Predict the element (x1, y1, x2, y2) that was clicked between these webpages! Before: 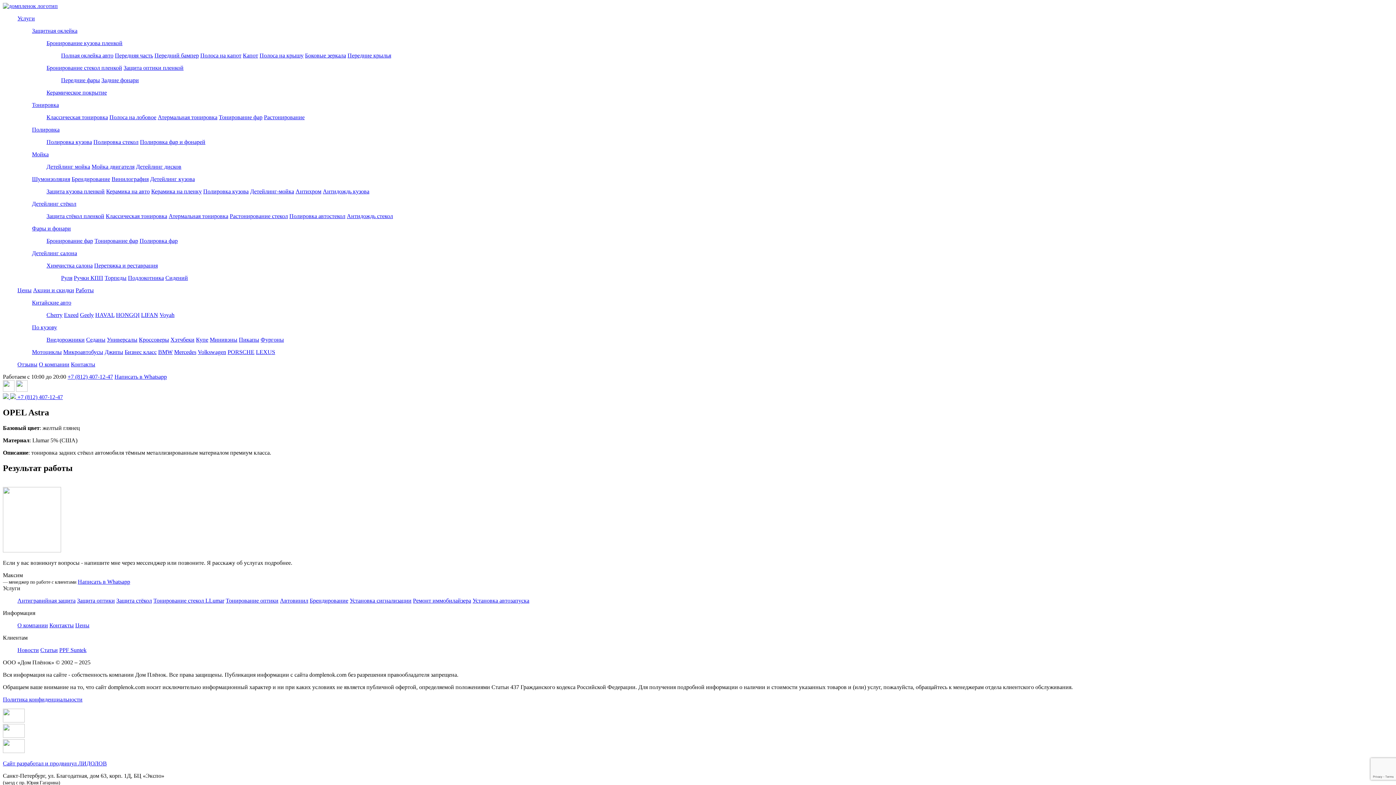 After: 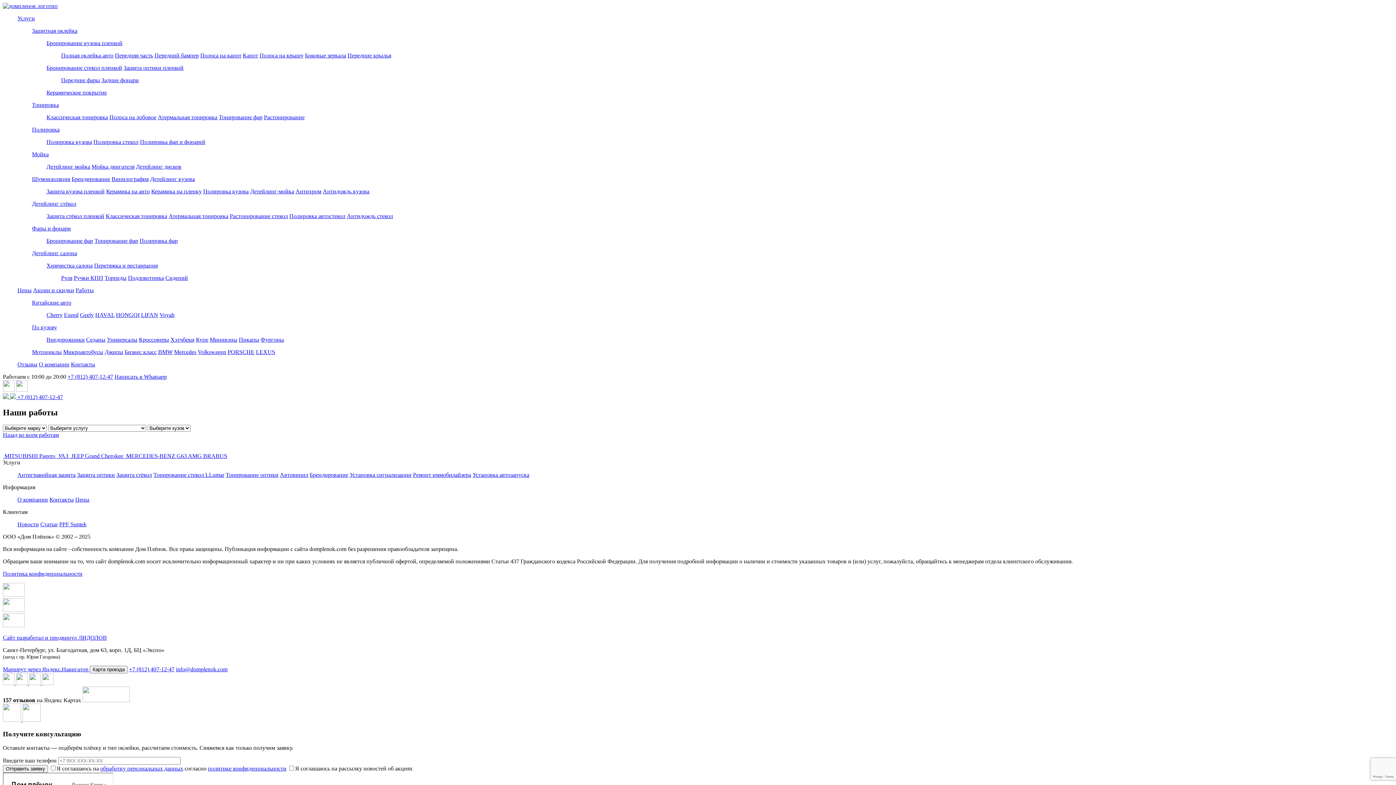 Action: bbox: (104, 349, 123, 355) label: Джипы